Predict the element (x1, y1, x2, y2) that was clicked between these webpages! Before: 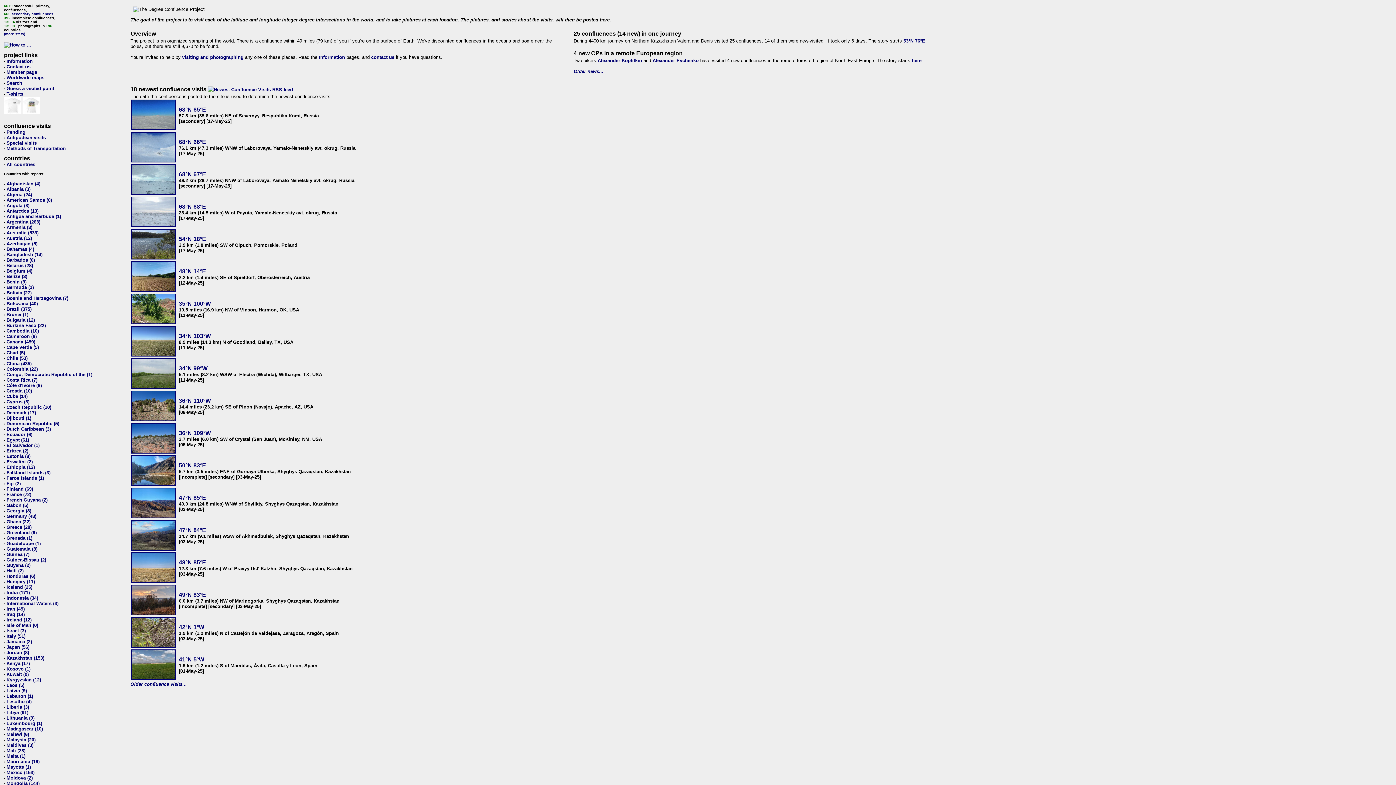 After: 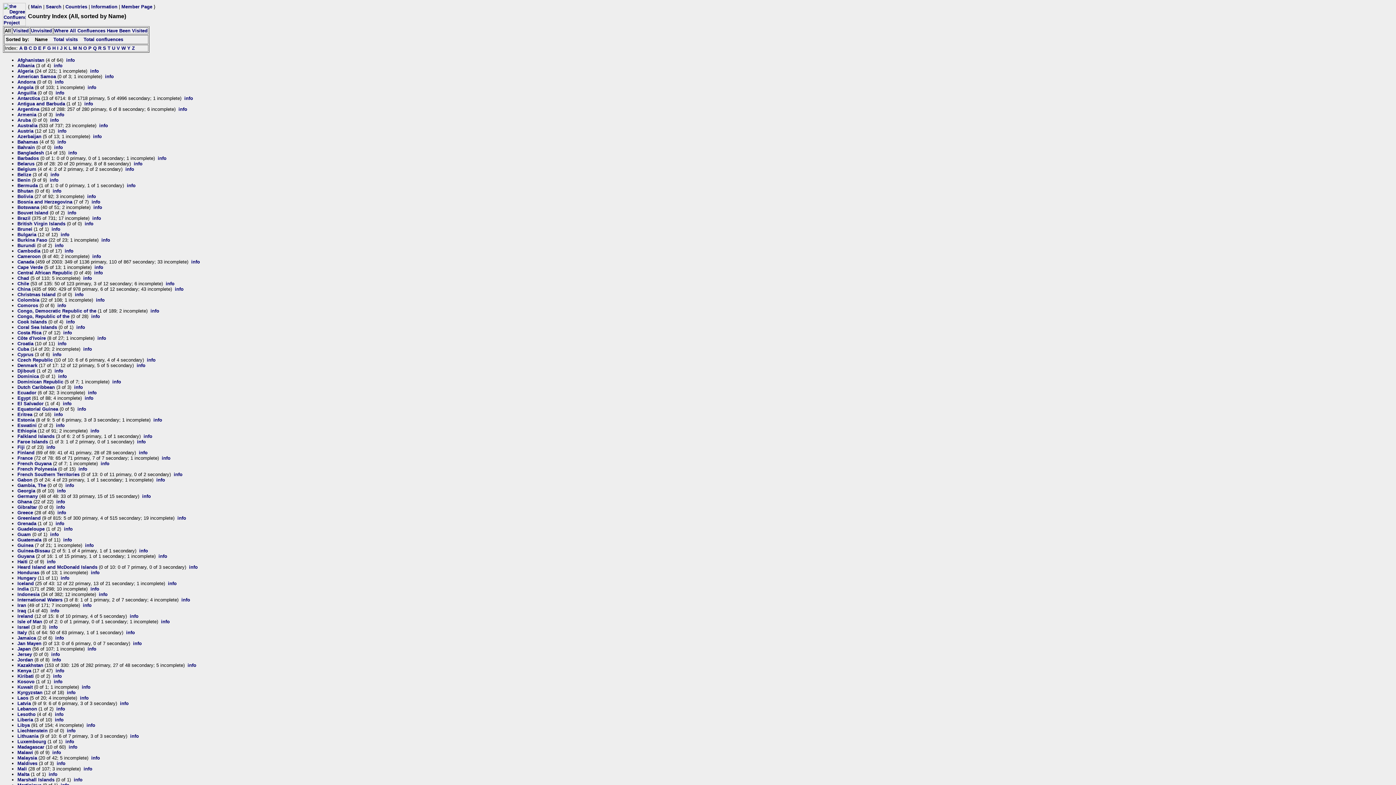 Action: label: All countries bbox: (6, 161, 35, 167)